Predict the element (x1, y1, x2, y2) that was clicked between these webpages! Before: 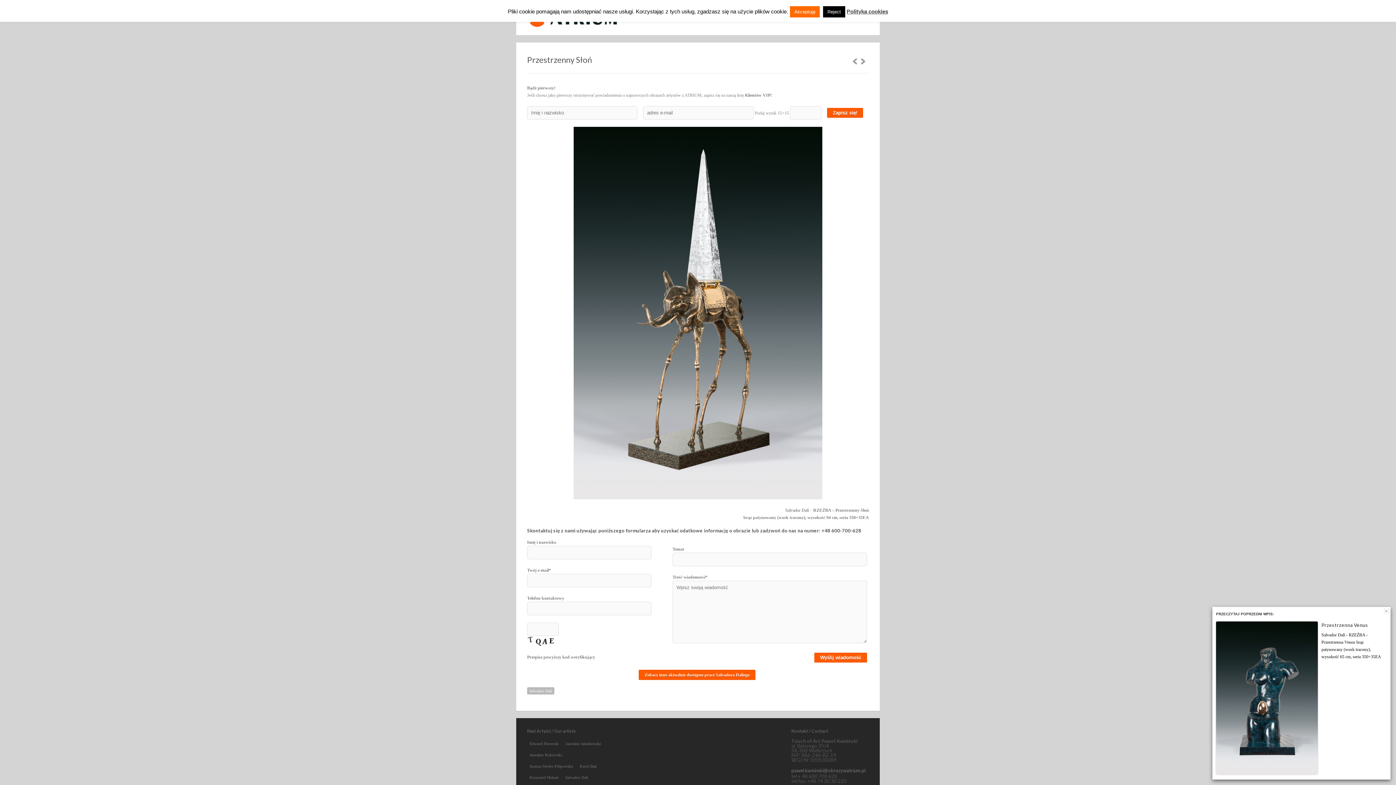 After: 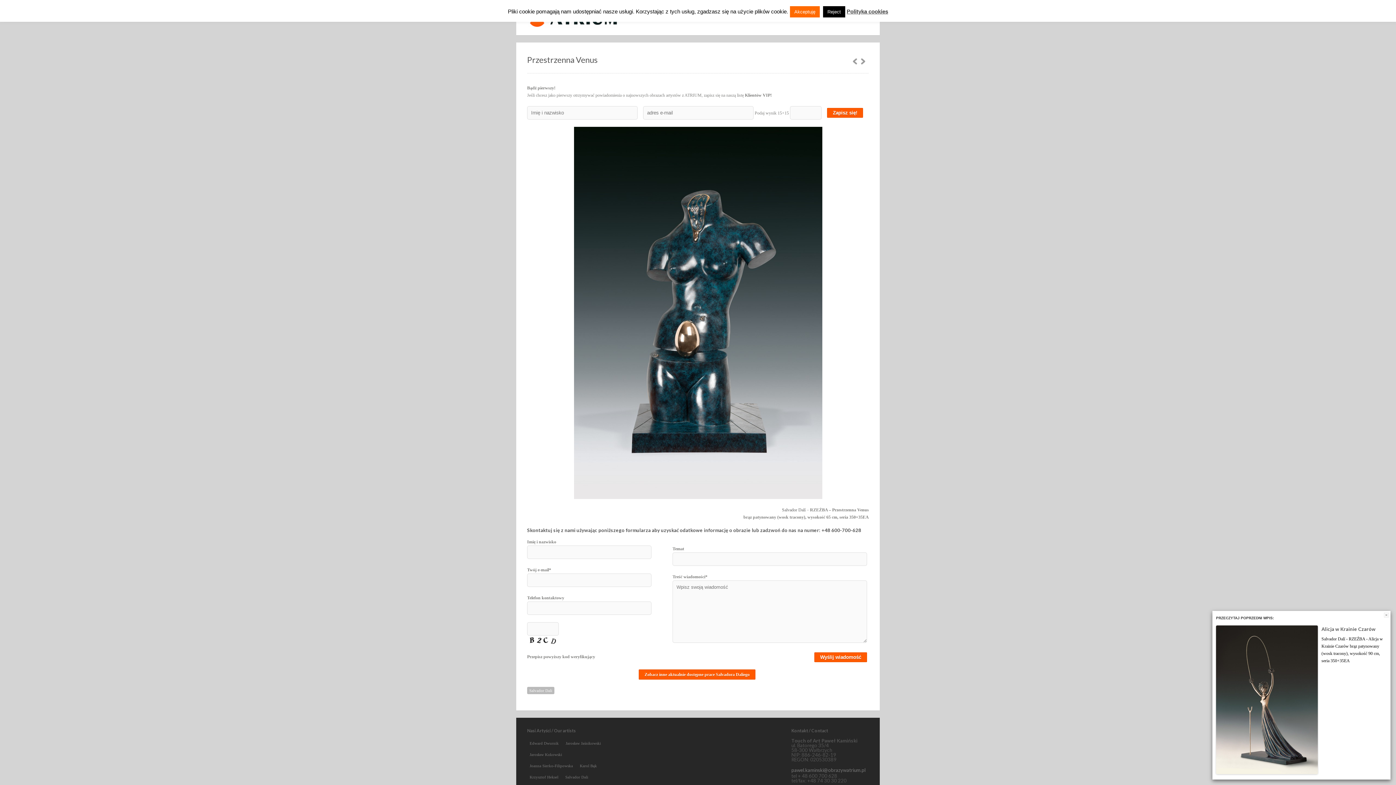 Action: bbox: (1321, 622, 1368, 628) label: Przestrzenna Venus